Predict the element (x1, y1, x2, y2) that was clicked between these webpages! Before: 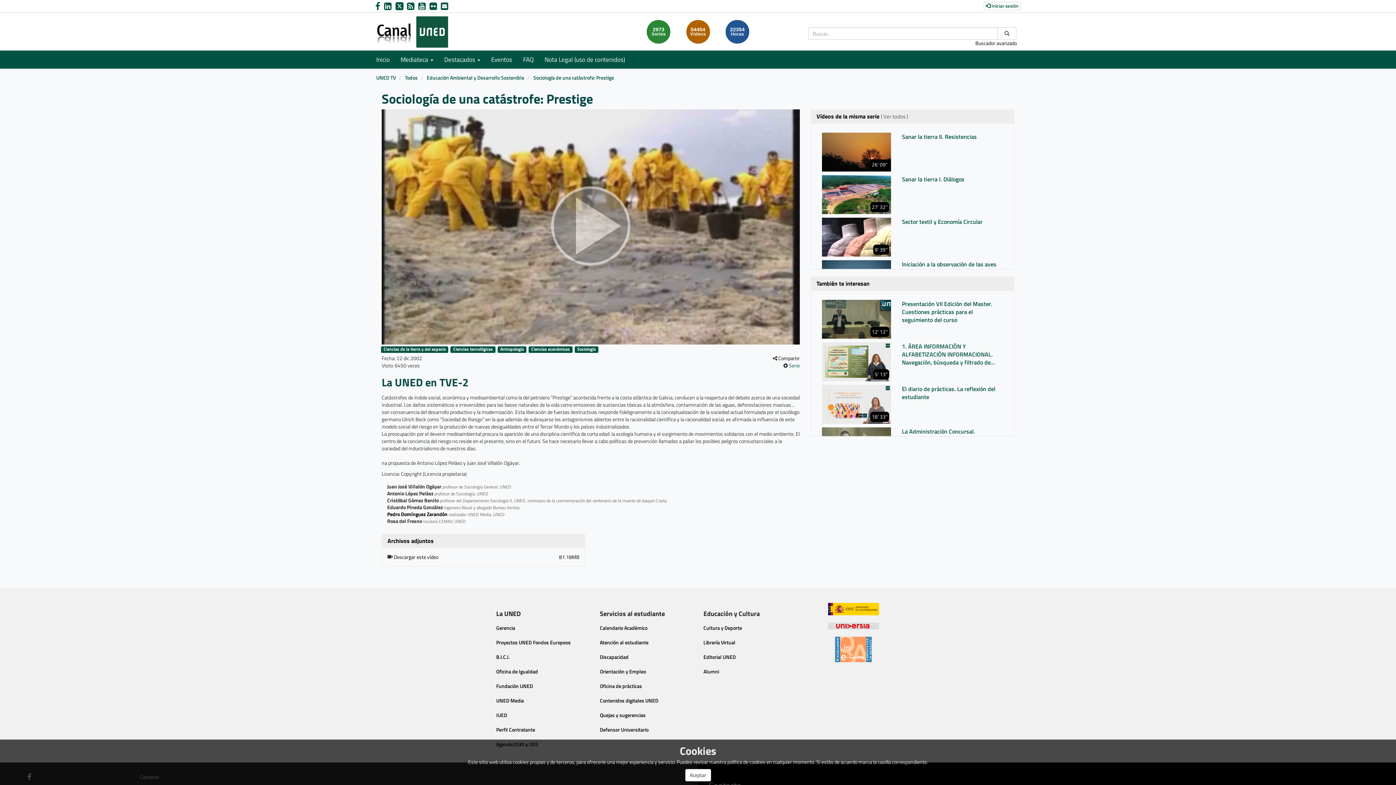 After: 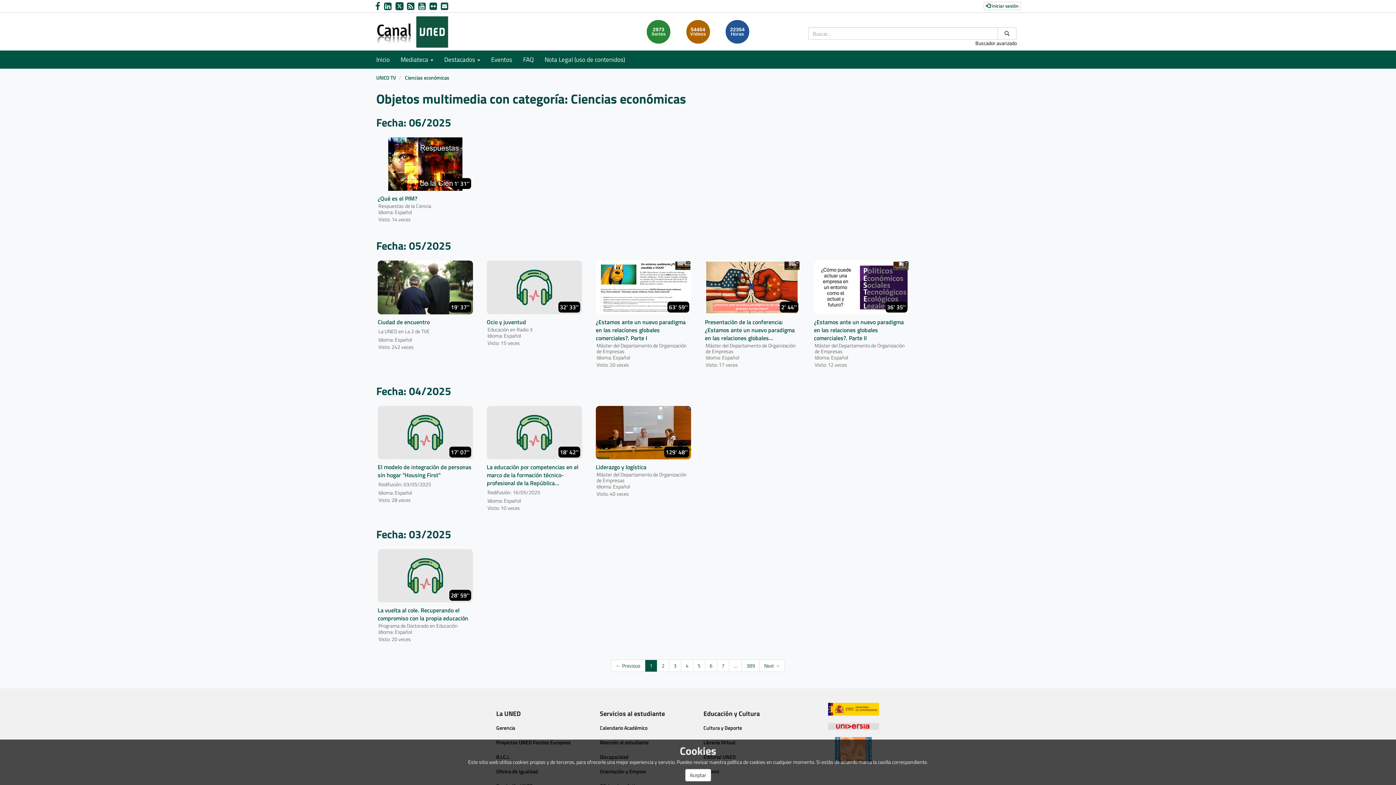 Action: label: Ciencias económicas bbox: (531, 345, 569, 352)